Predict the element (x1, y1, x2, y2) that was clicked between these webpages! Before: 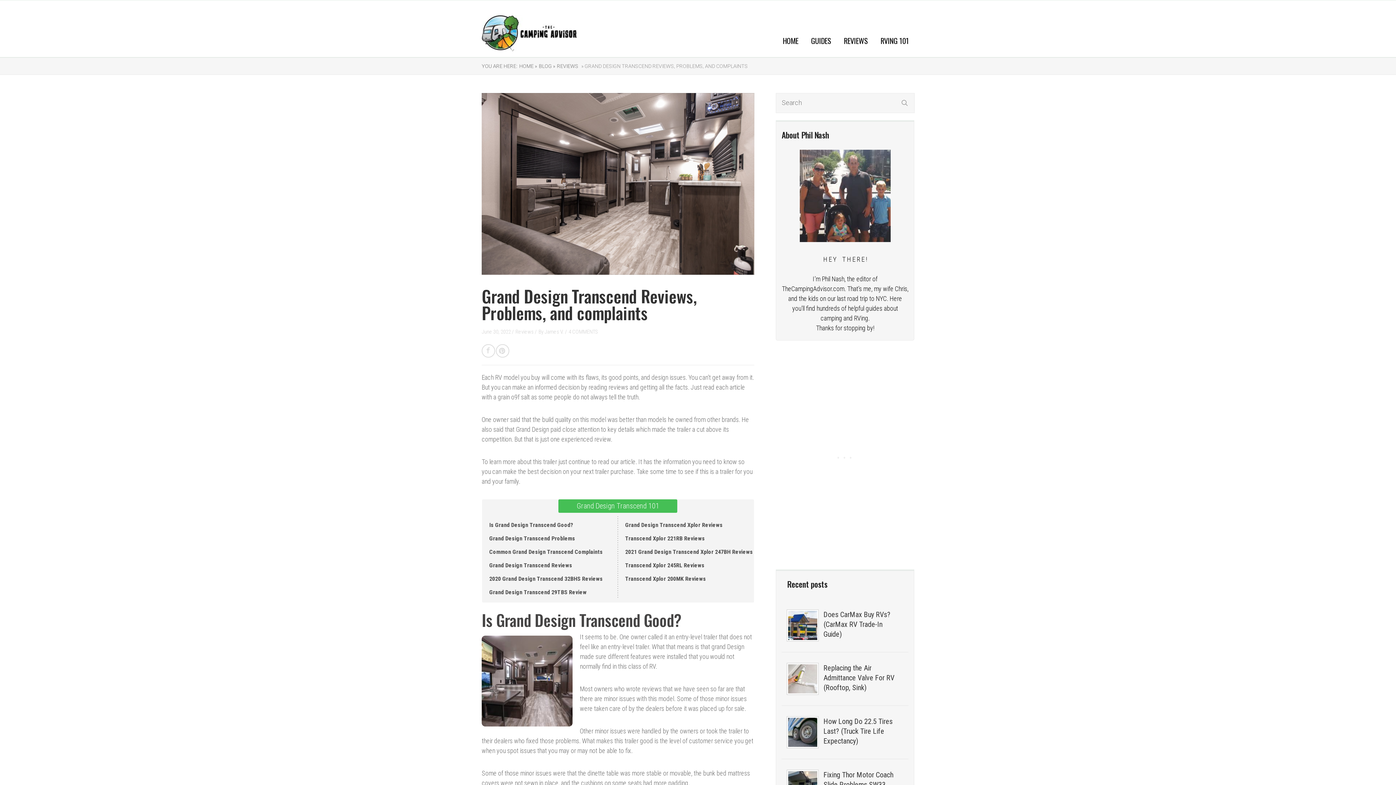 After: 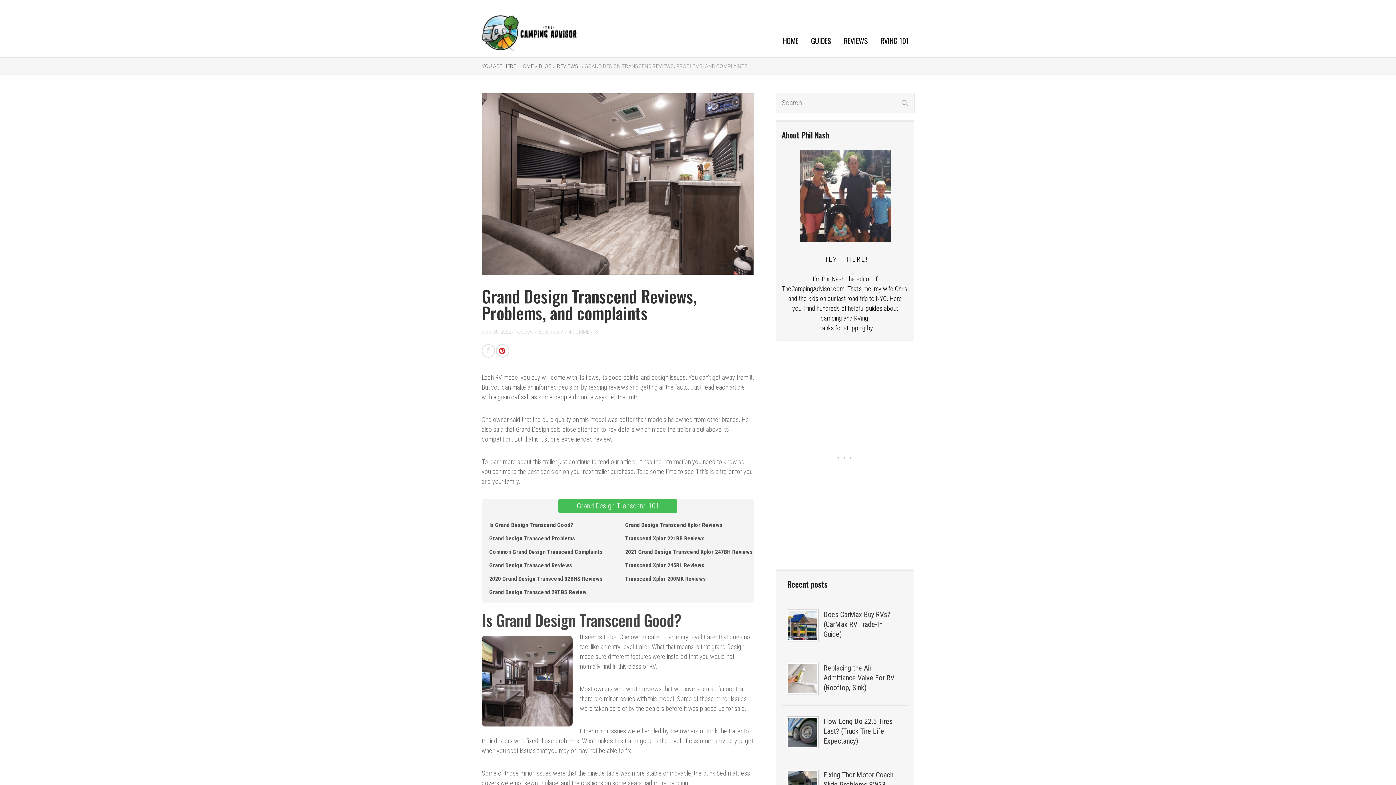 Action: bbox: (496, 344, 509, 357)